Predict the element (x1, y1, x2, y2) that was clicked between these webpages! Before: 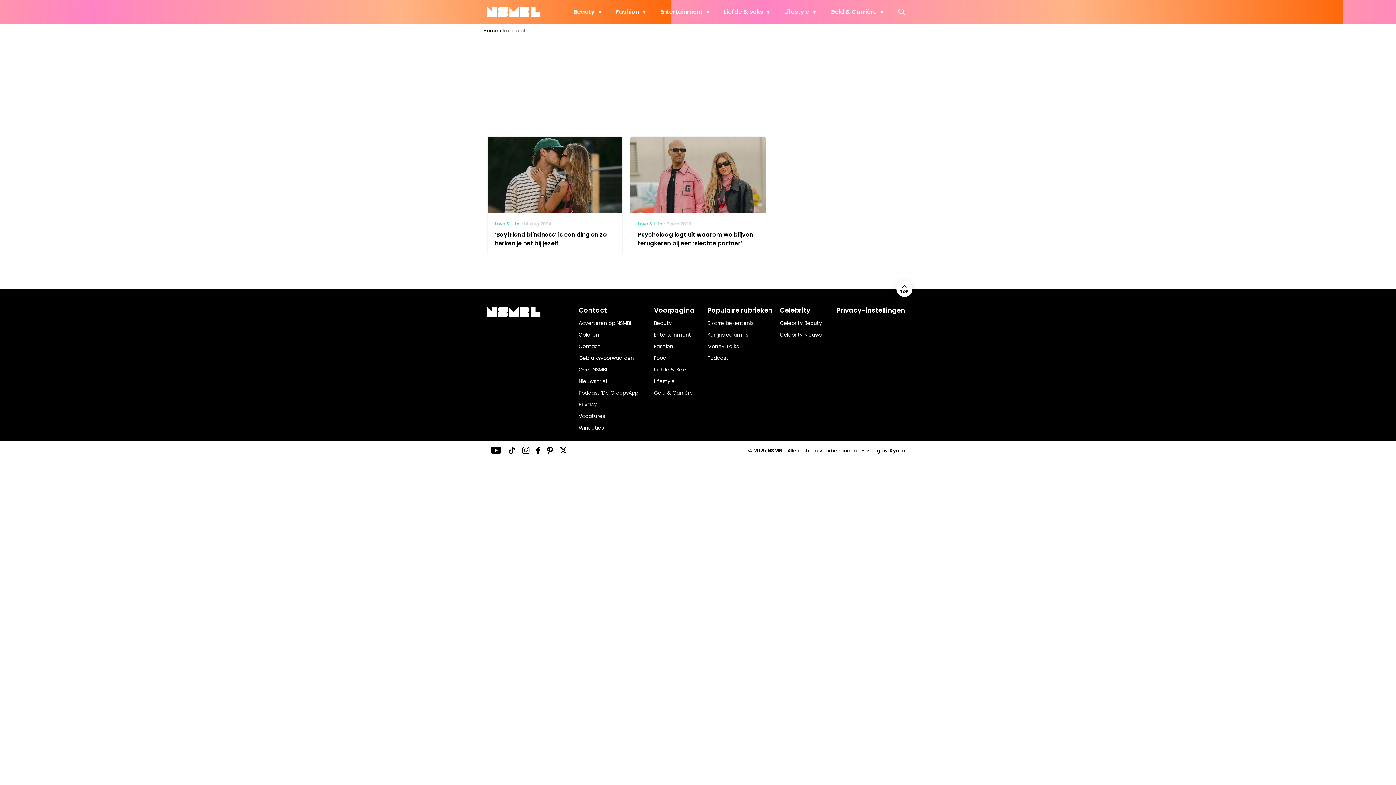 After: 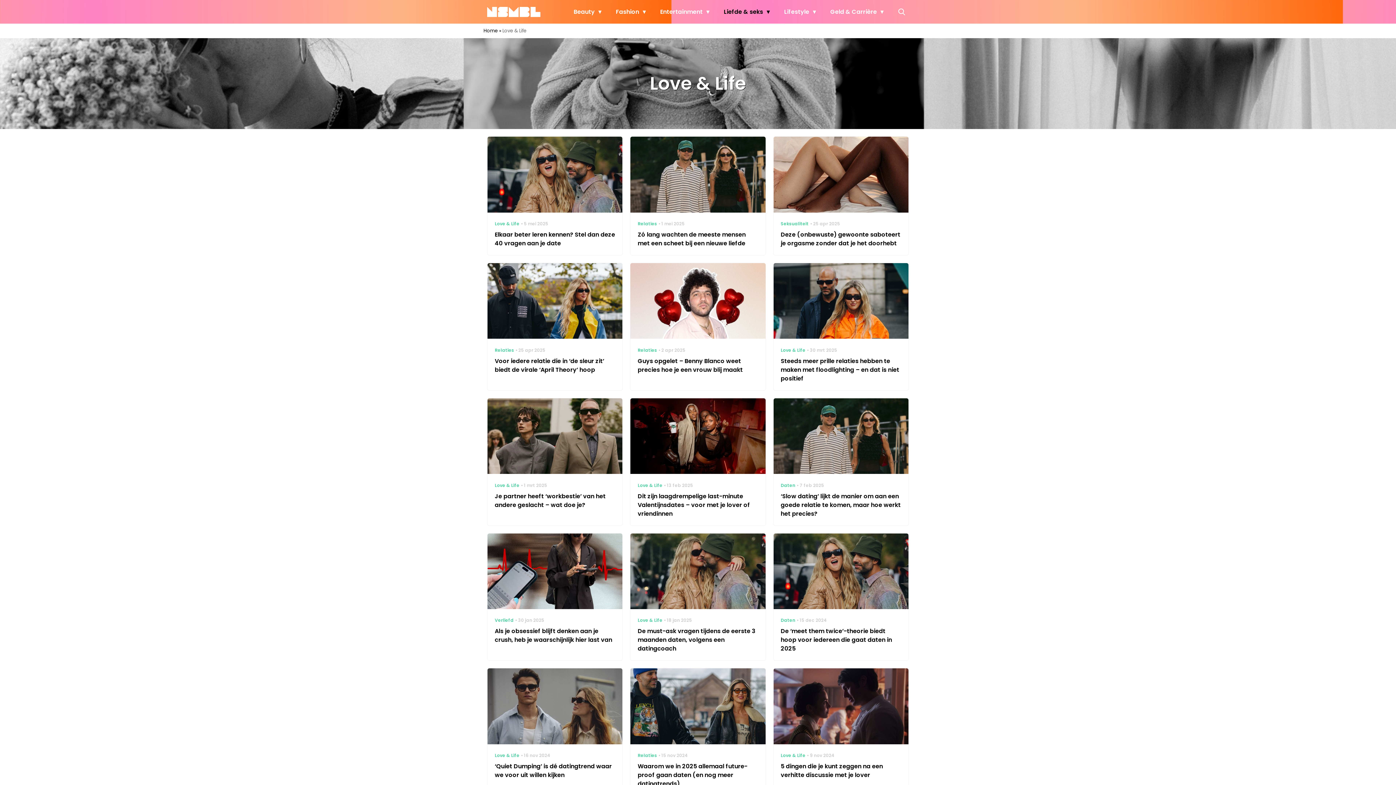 Action: label: Liefde & Seks bbox: (654, 363, 700, 375)